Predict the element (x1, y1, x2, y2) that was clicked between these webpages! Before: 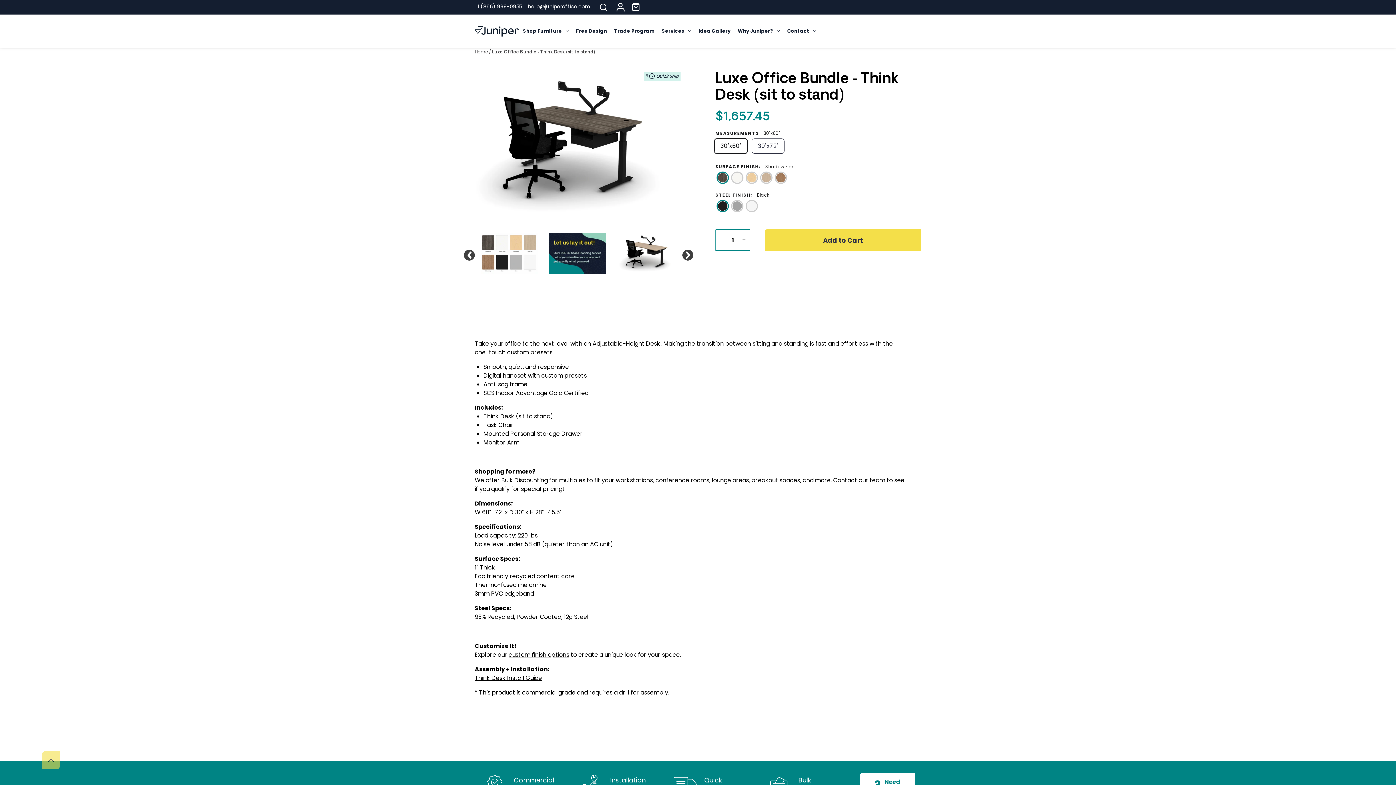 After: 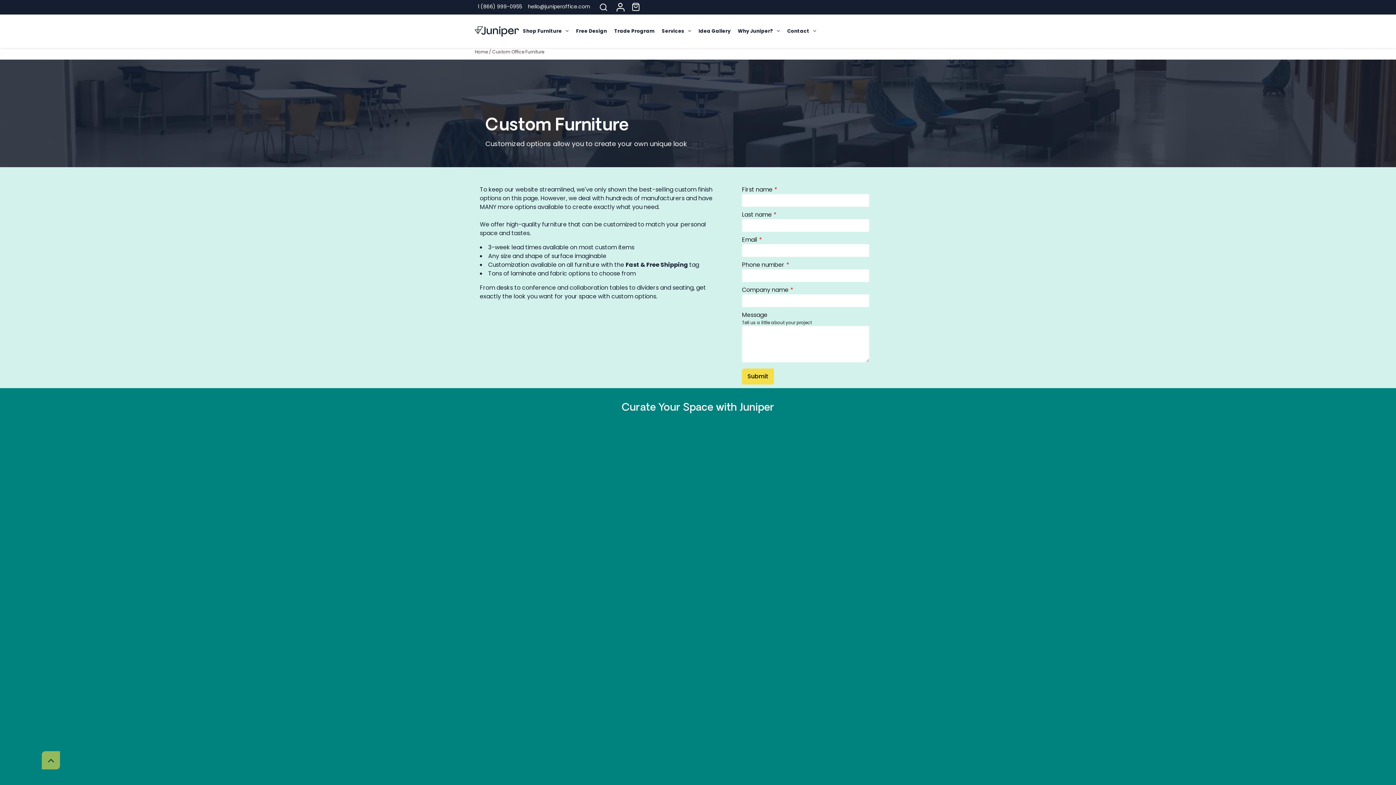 Action: label: custom finish options bbox: (508, 650, 569, 659)